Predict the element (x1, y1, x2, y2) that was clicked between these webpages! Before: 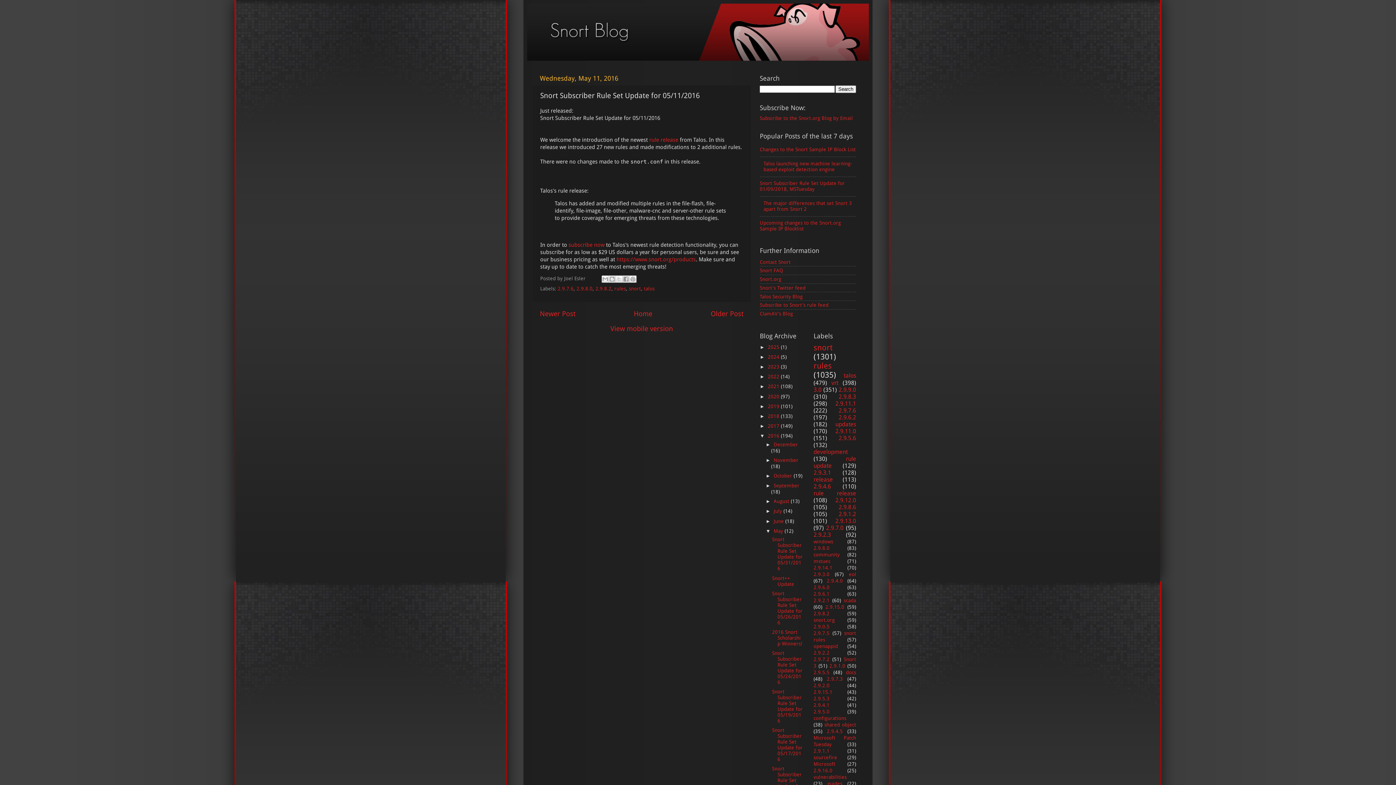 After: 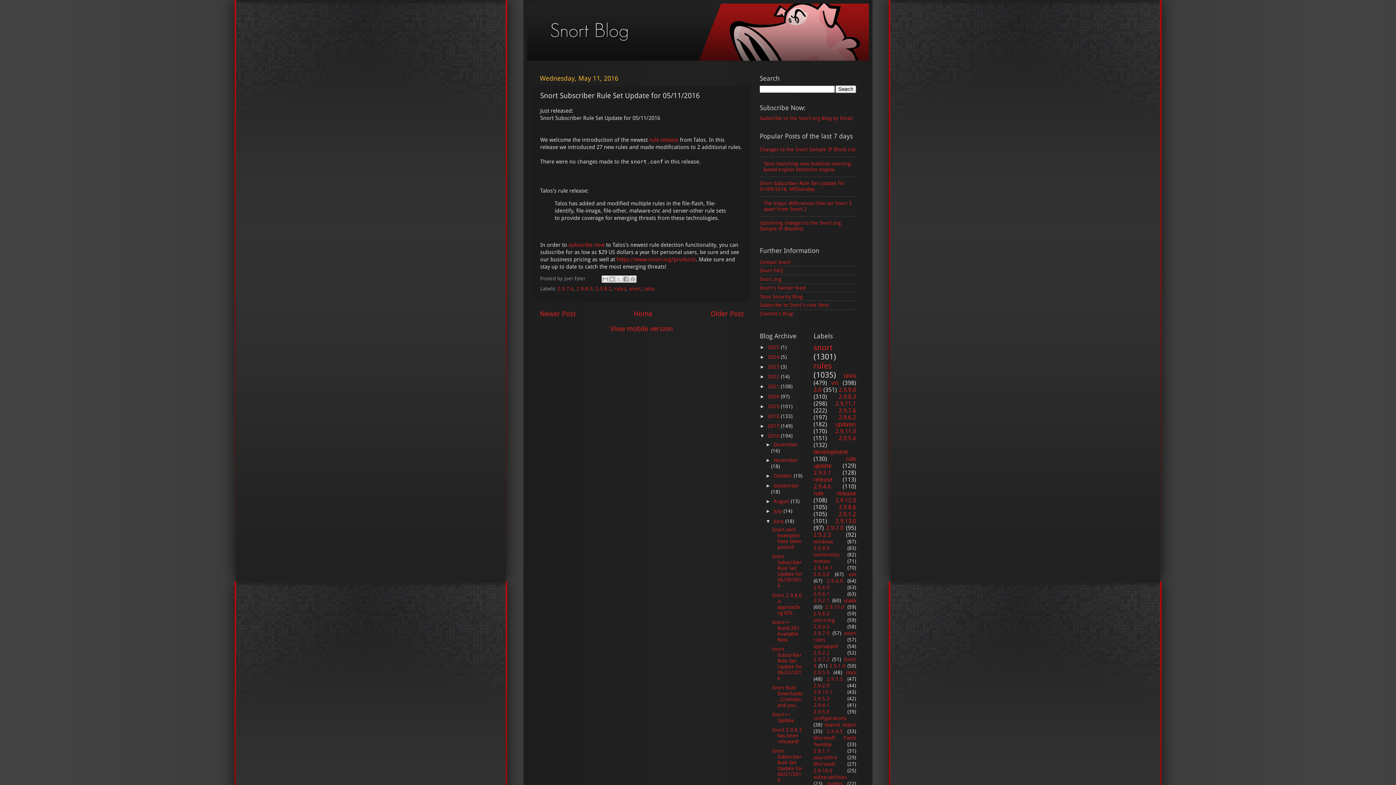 Action: bbox: (765, 518, 773, 524) label: ►  